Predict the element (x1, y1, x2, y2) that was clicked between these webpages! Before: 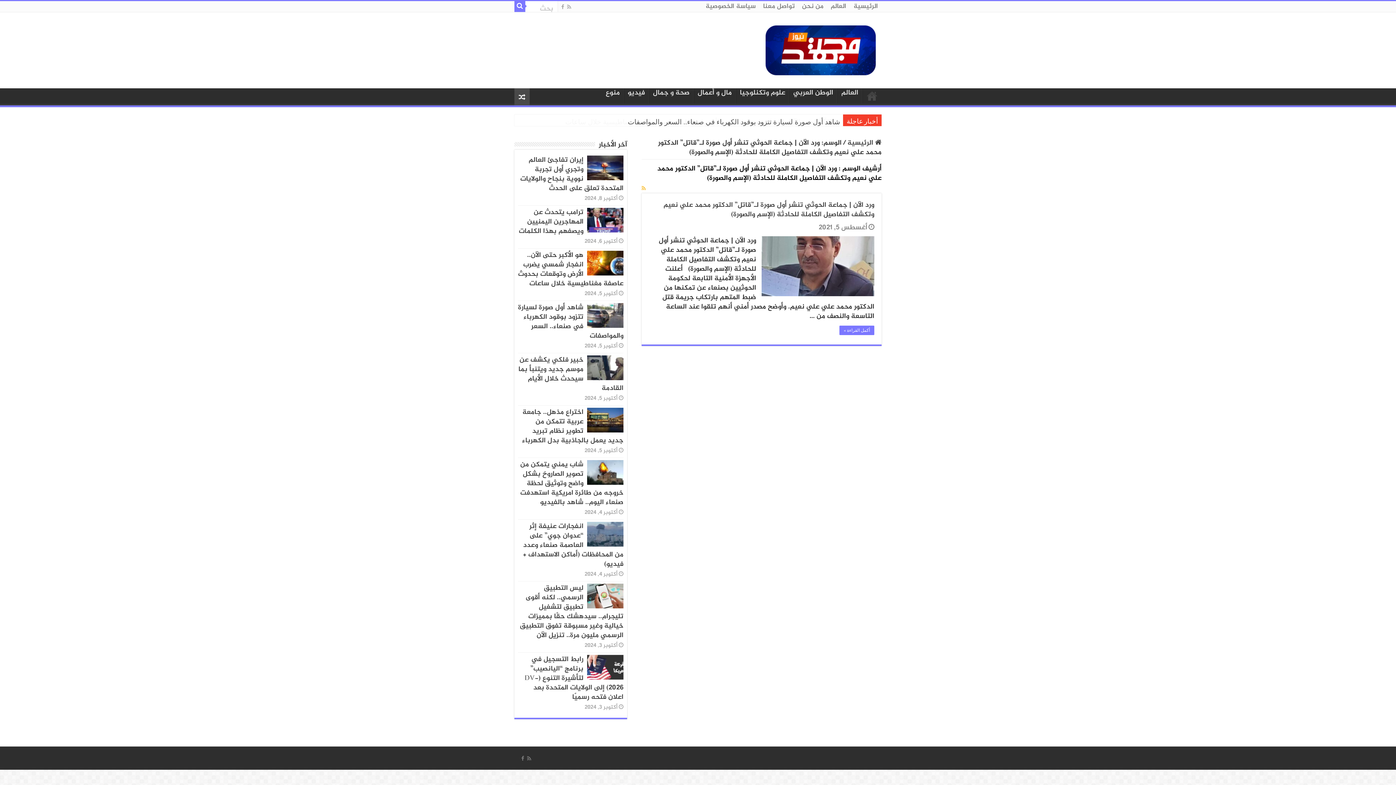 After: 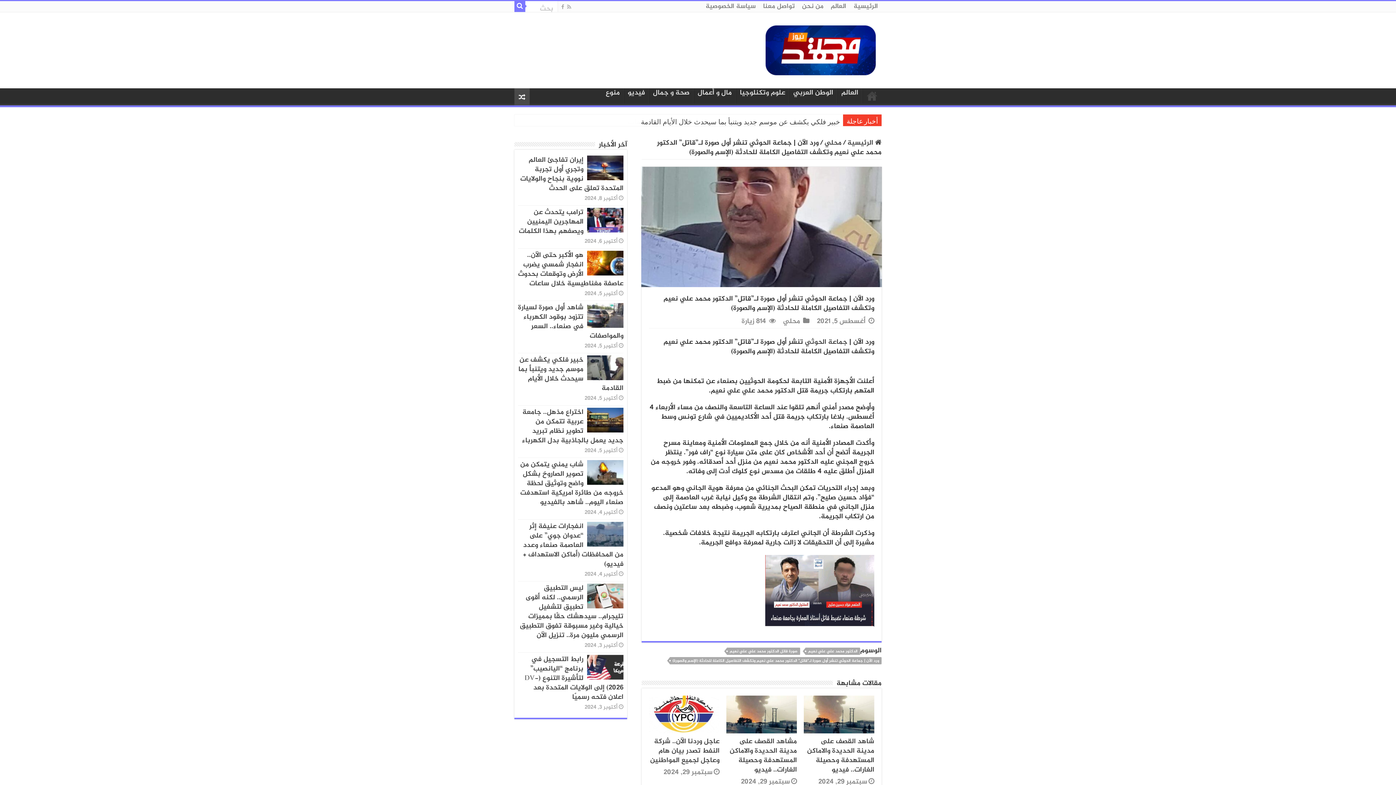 Action: label: ورد الآن | جماعة الحوثي تنشر أول صورة لـ”قاتل” الدكتور محمد علي نعيم وتكشف التفاصيل الكاملة للحادثة (الإسم والصورة)  bbox: (663, 199, 874, 220)